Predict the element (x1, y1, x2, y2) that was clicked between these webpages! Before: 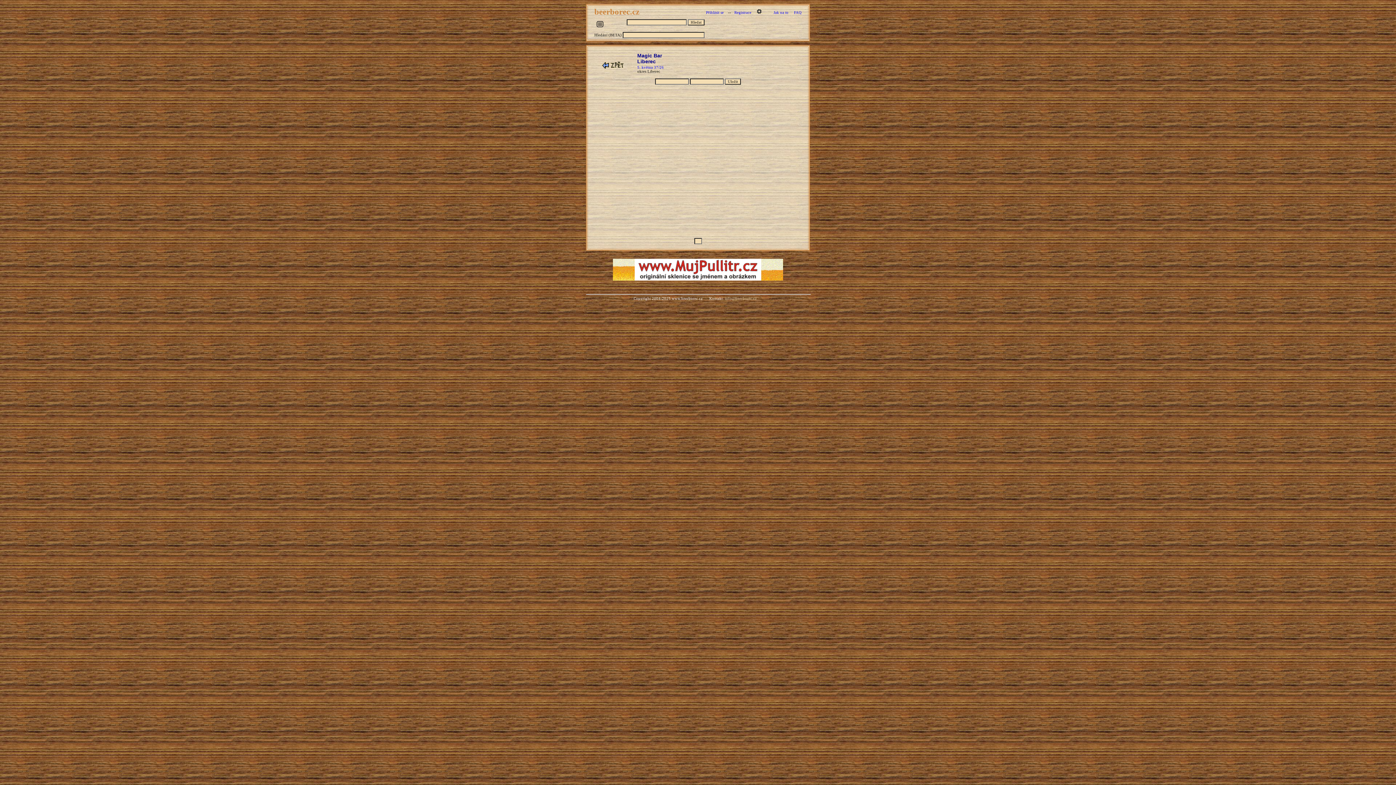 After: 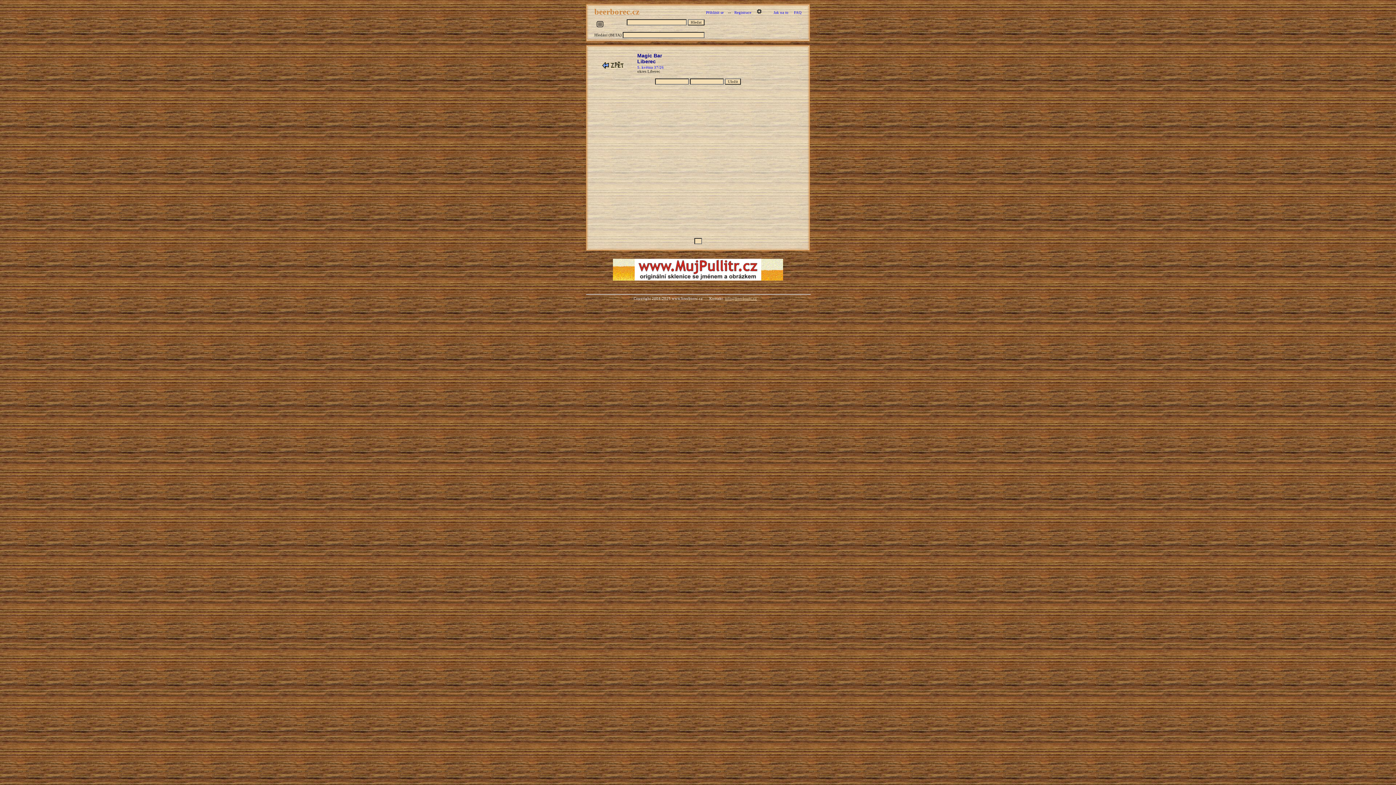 Action: bbox: (725, 296, 757, 300) label: info@beerborec.cz